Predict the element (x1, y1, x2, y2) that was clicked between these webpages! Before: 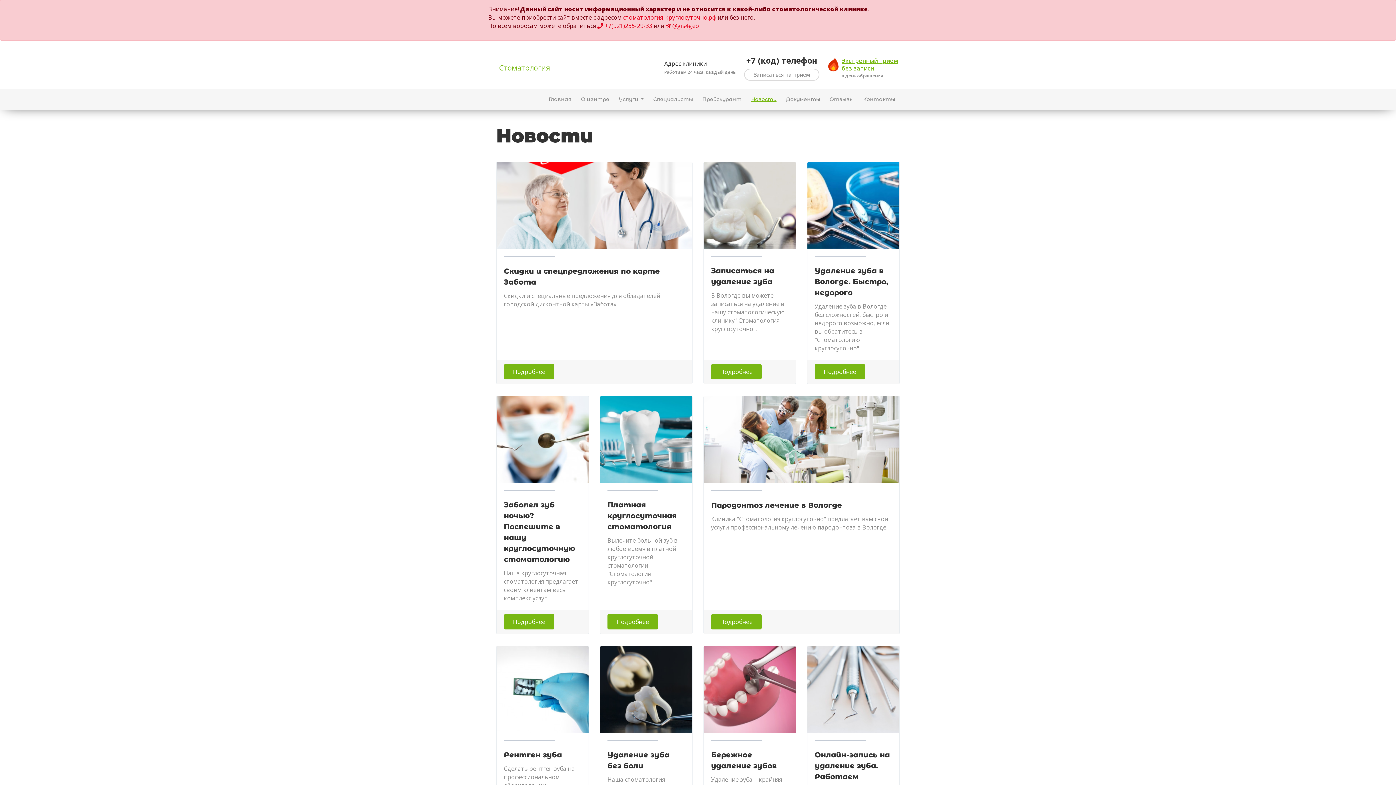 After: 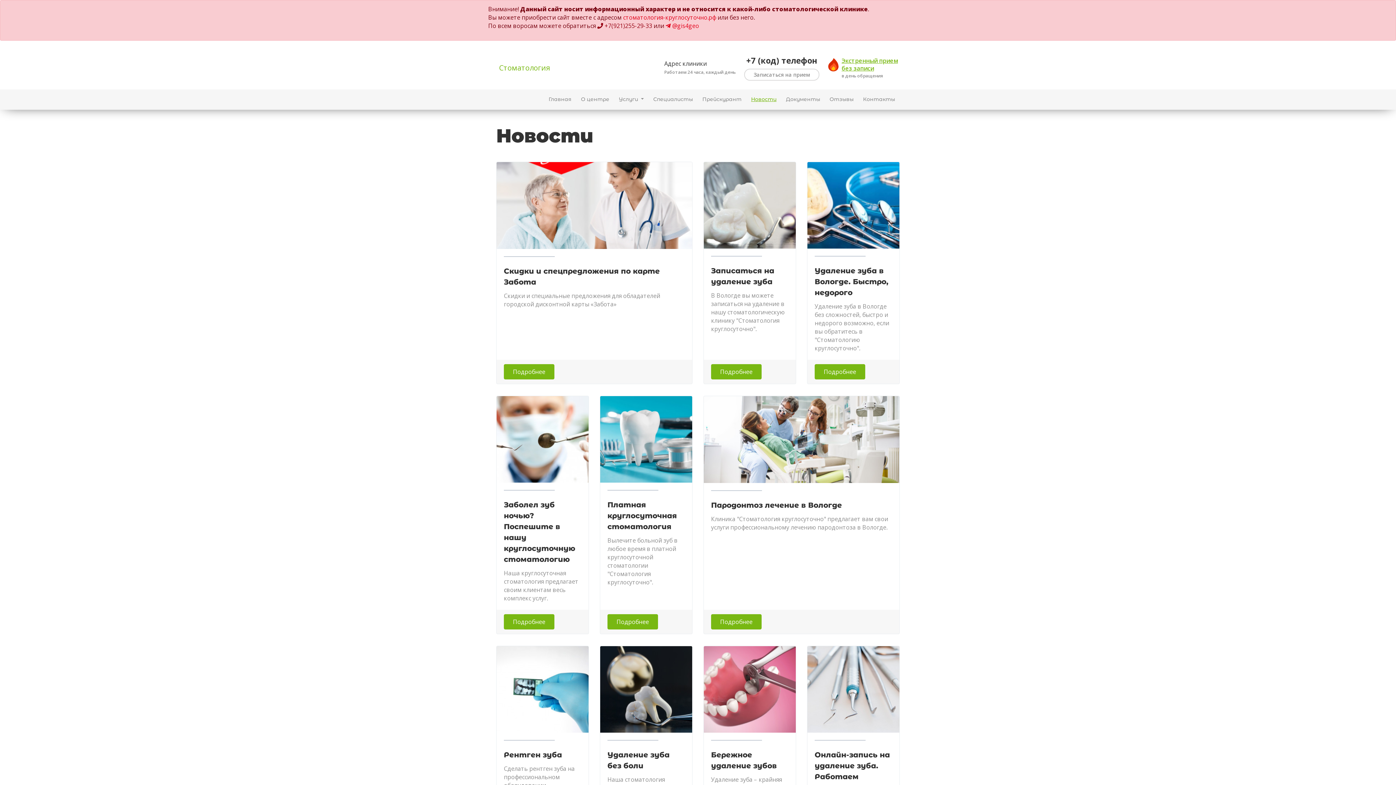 Action: label:  +7(921)255-29-33 bbox: (597, 21, 652, 29)